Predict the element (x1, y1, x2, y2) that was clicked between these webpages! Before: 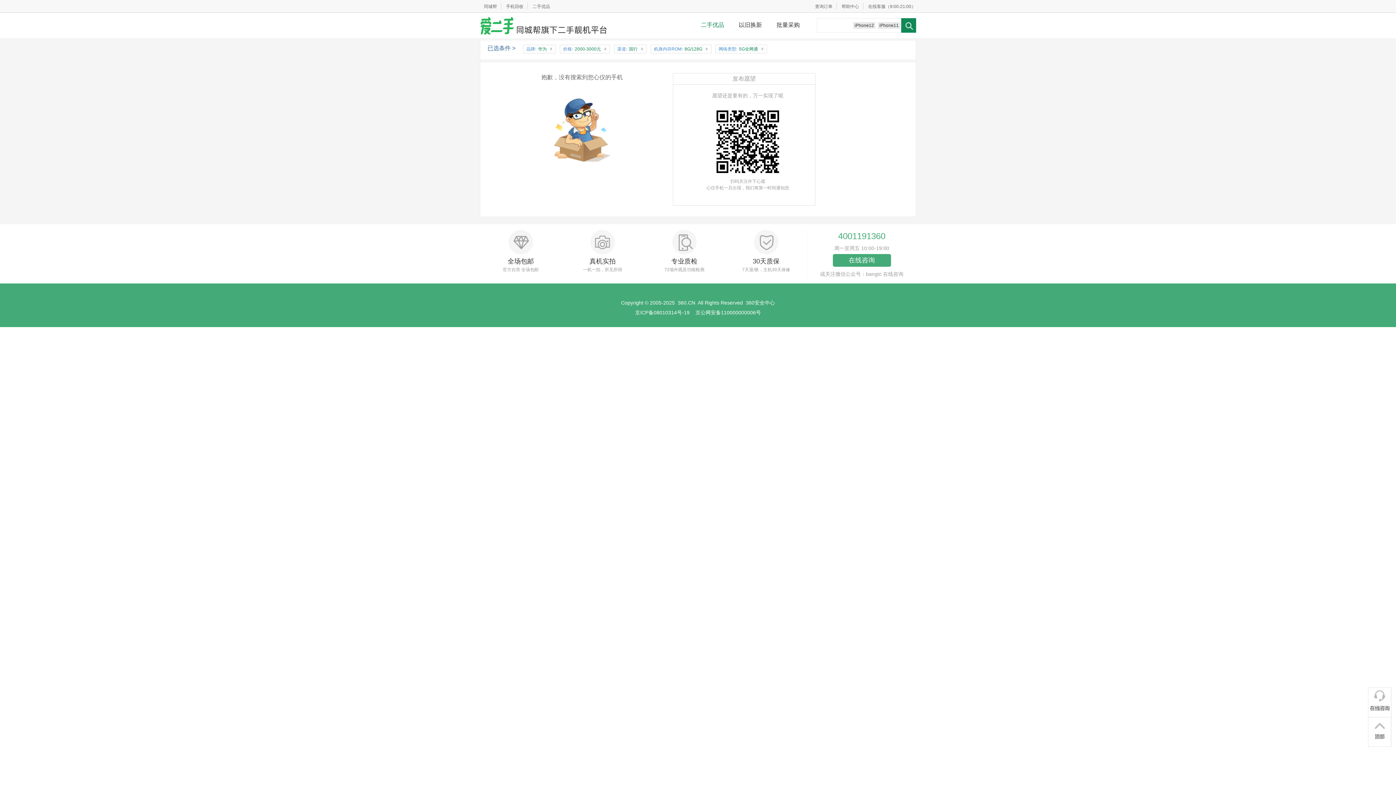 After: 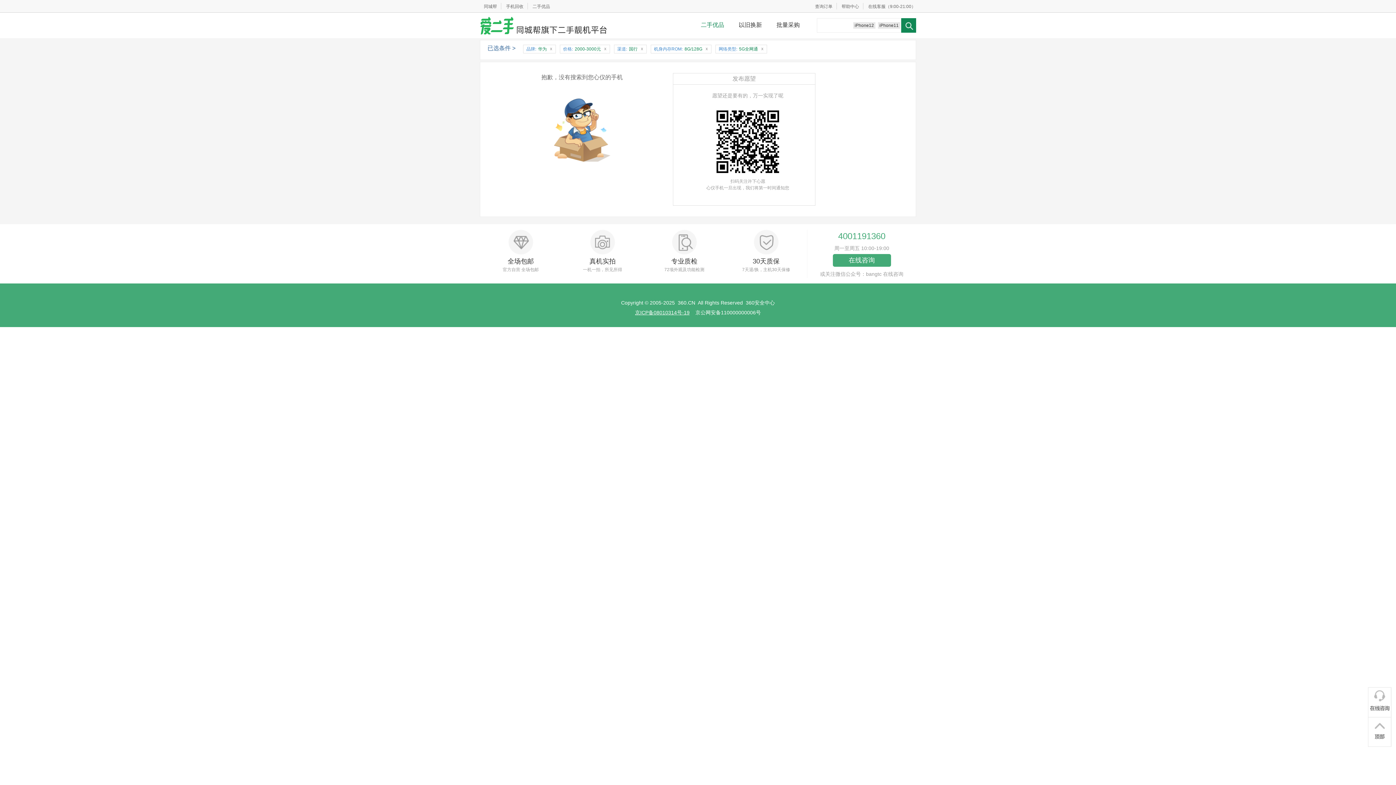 Action: bbox: (635, 309, 689, 315) label: 京ICP备08010314号-19